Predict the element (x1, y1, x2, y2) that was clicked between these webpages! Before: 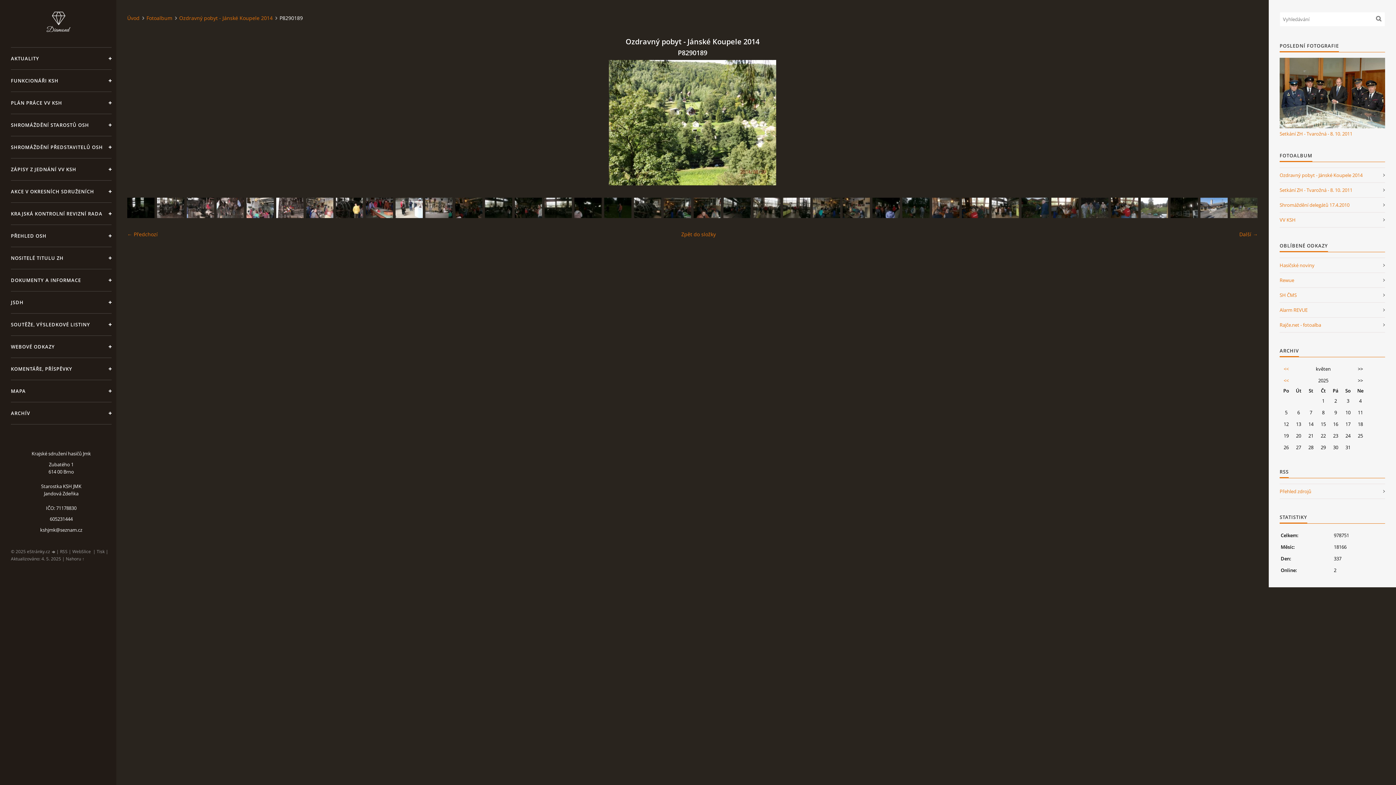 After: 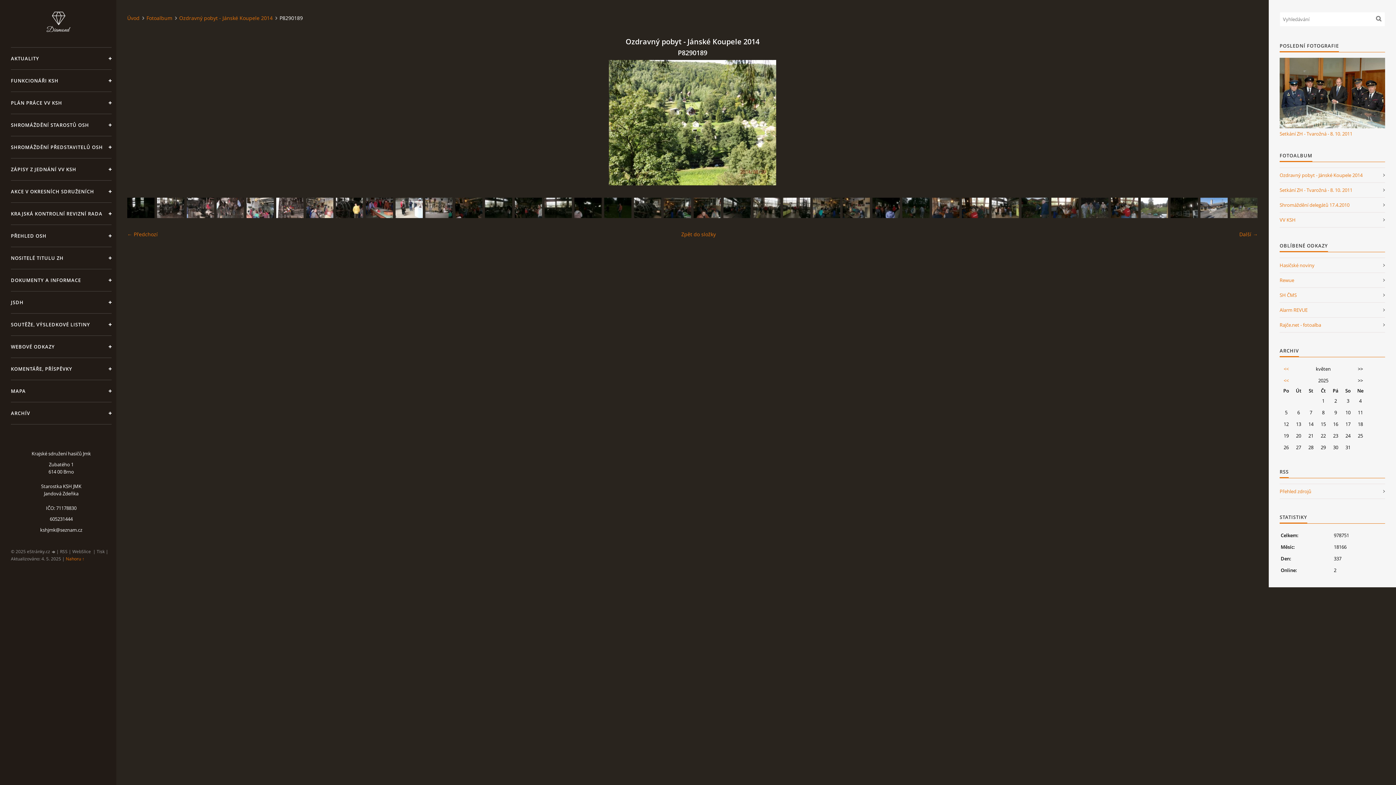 Action: label: Nahoru ↑ bbox: (65, 555, 84, 562)